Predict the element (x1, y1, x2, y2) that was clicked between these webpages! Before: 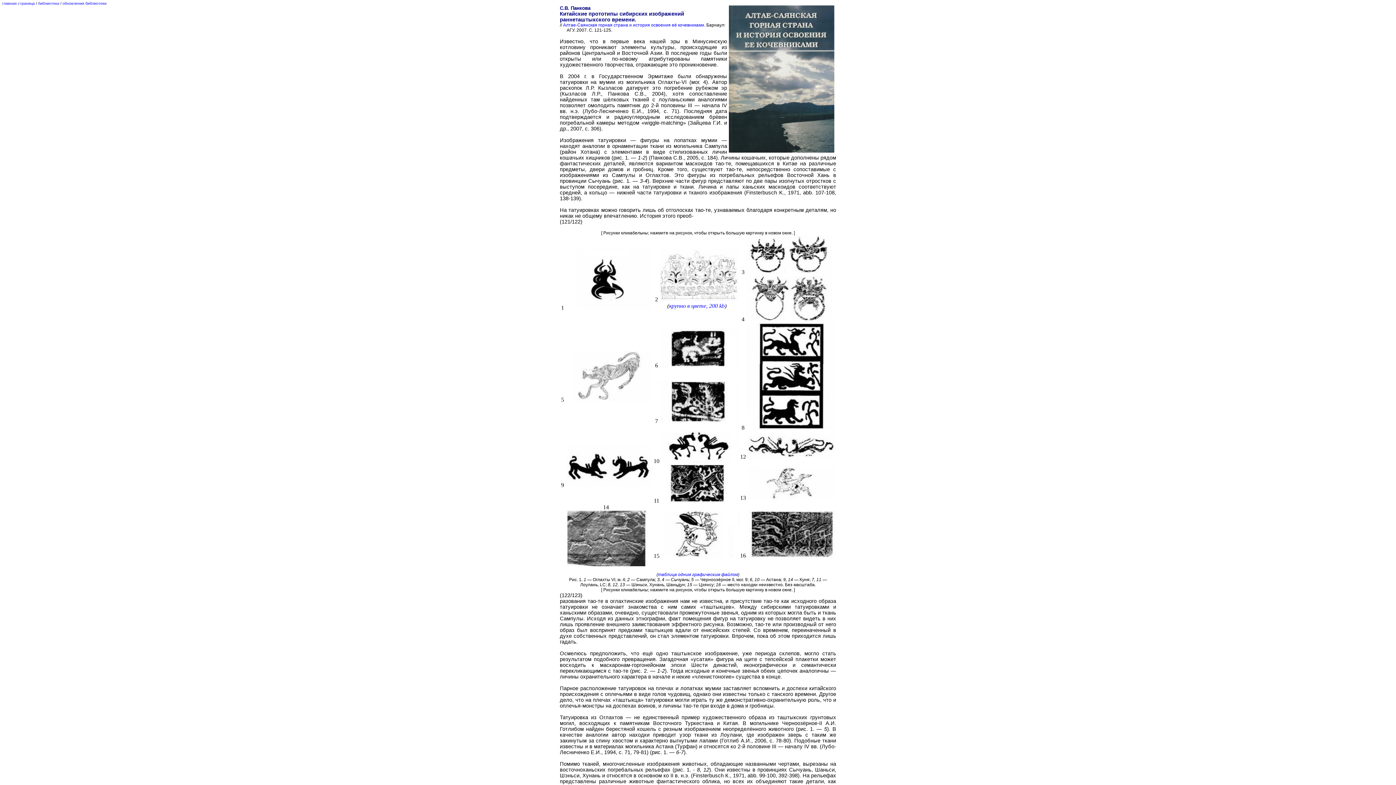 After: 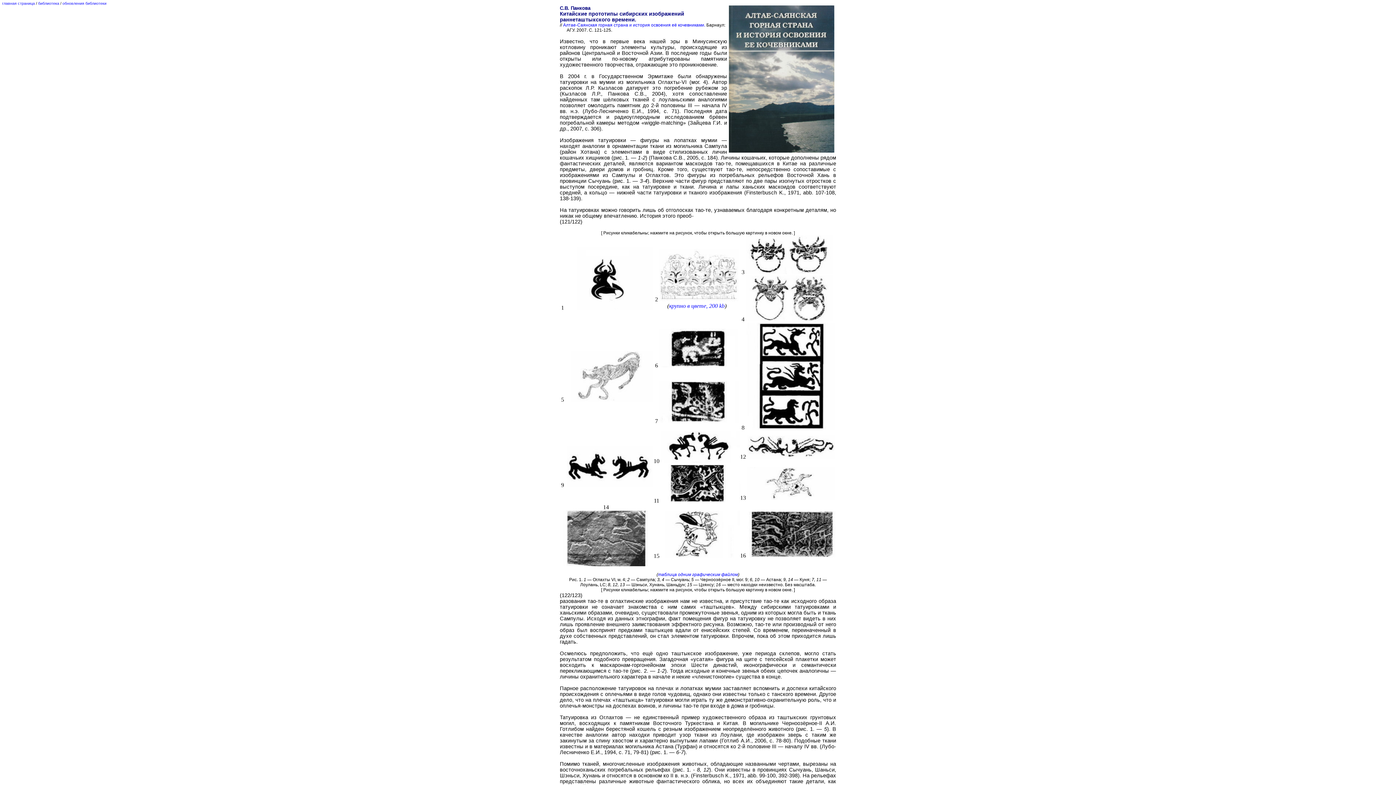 Action: bbox: (660, 497, 740, 504)